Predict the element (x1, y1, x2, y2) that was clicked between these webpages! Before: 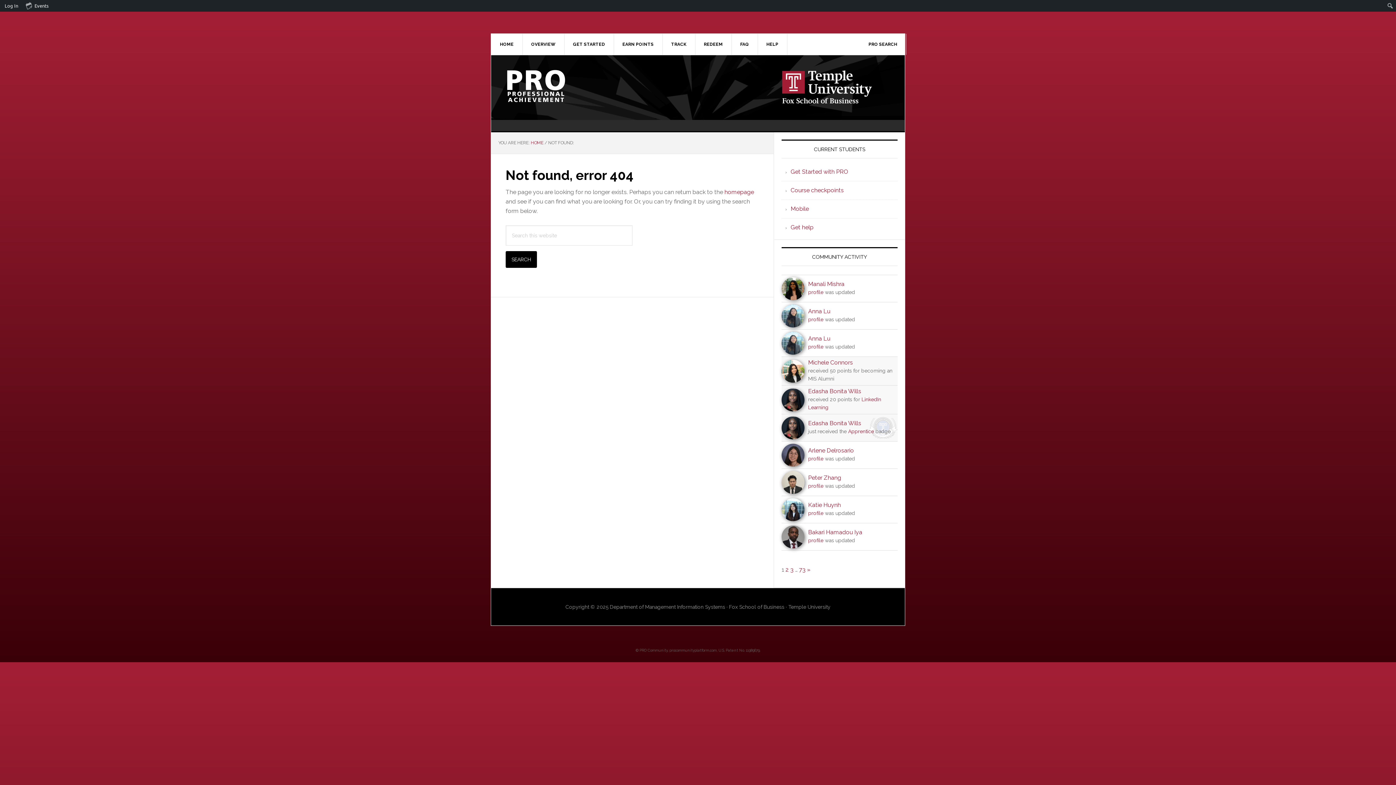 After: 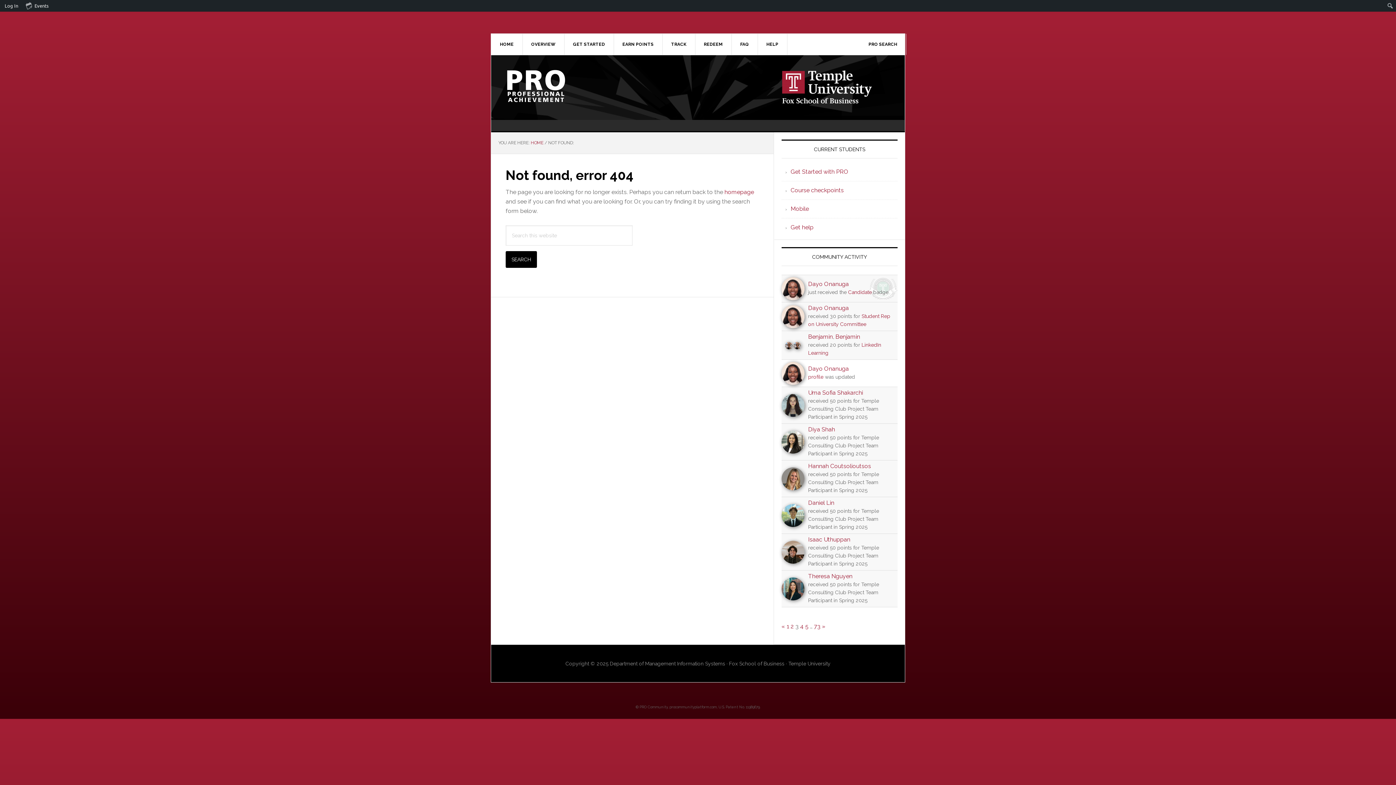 Action: label: 3 bbox: (790, 566, 793, 573)